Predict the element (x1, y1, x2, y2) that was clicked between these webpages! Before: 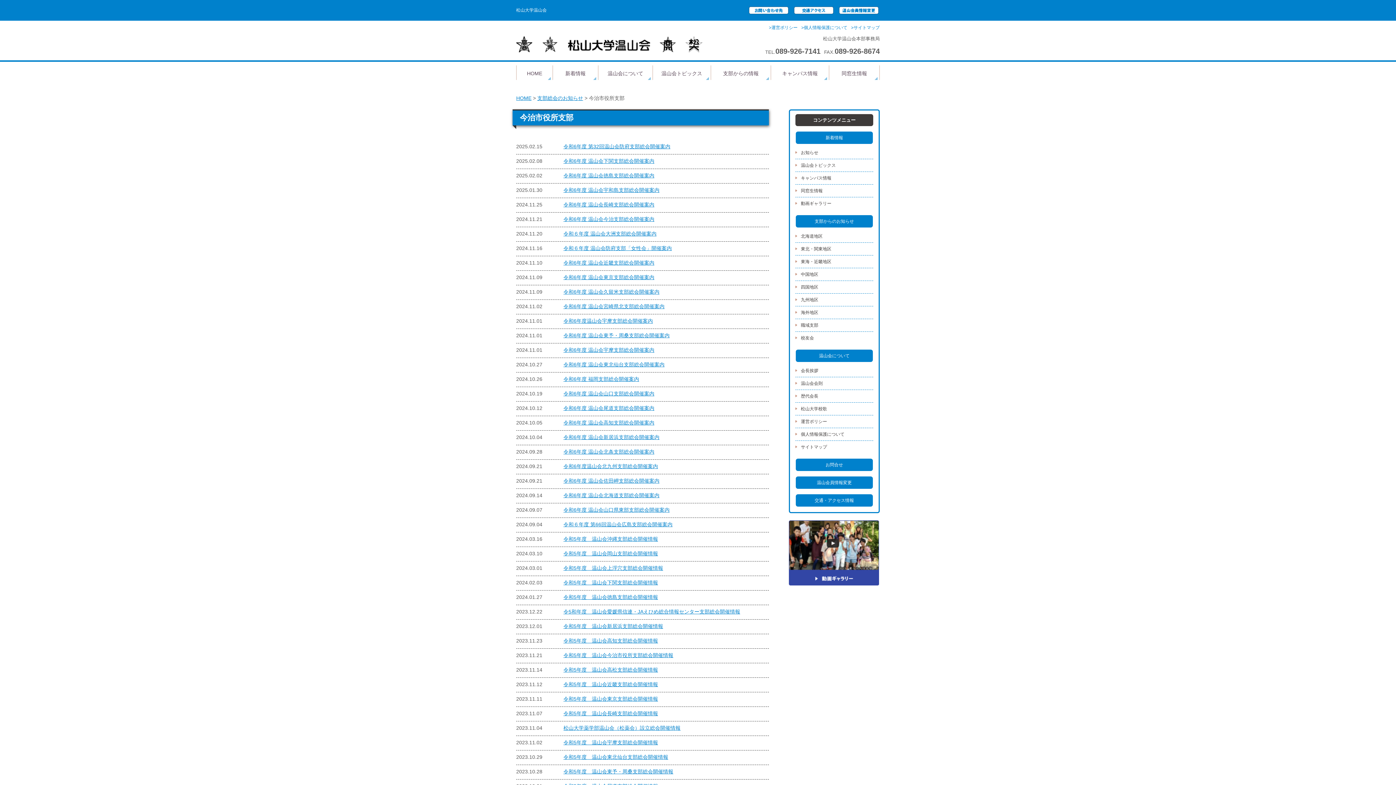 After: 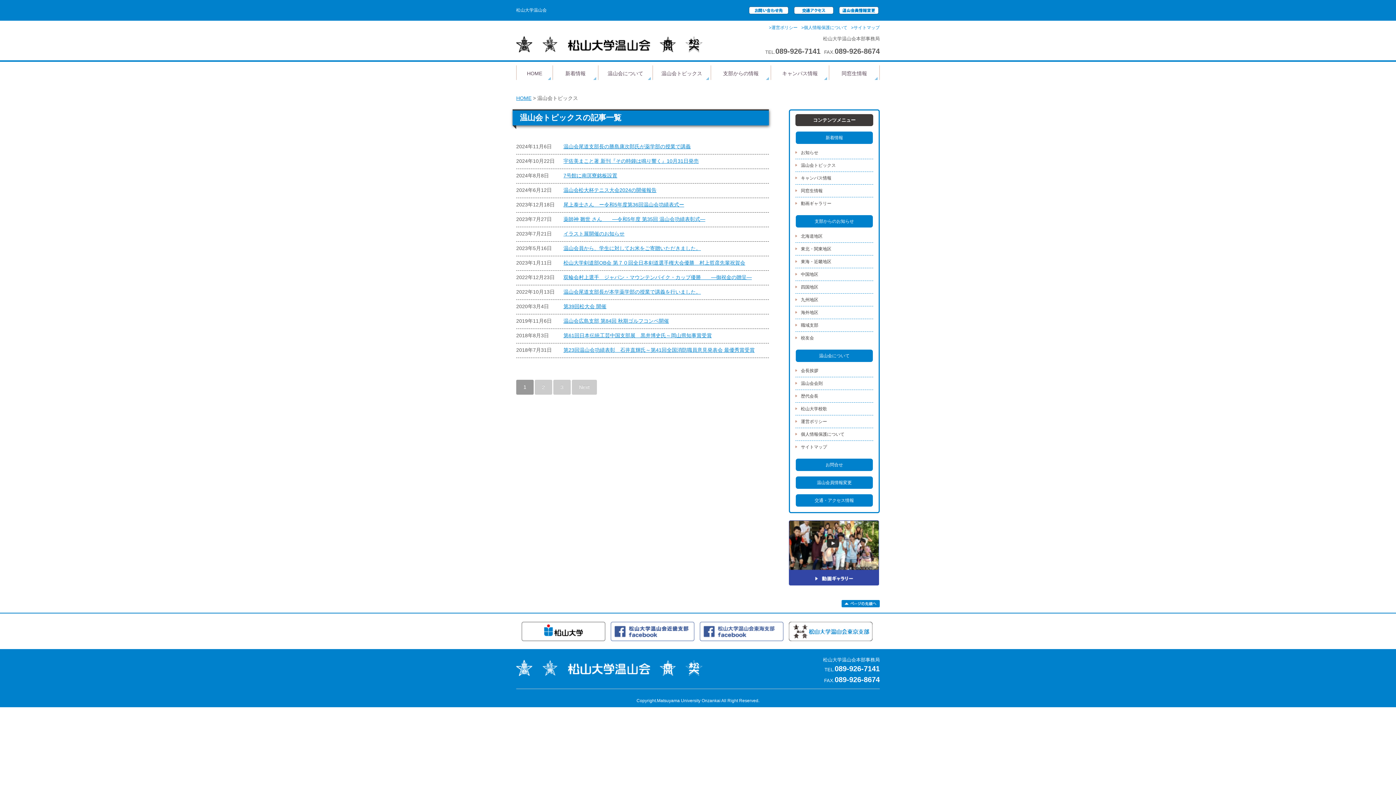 Action: bbox: (654, 65, 709, 80) label: 温山会トピックス